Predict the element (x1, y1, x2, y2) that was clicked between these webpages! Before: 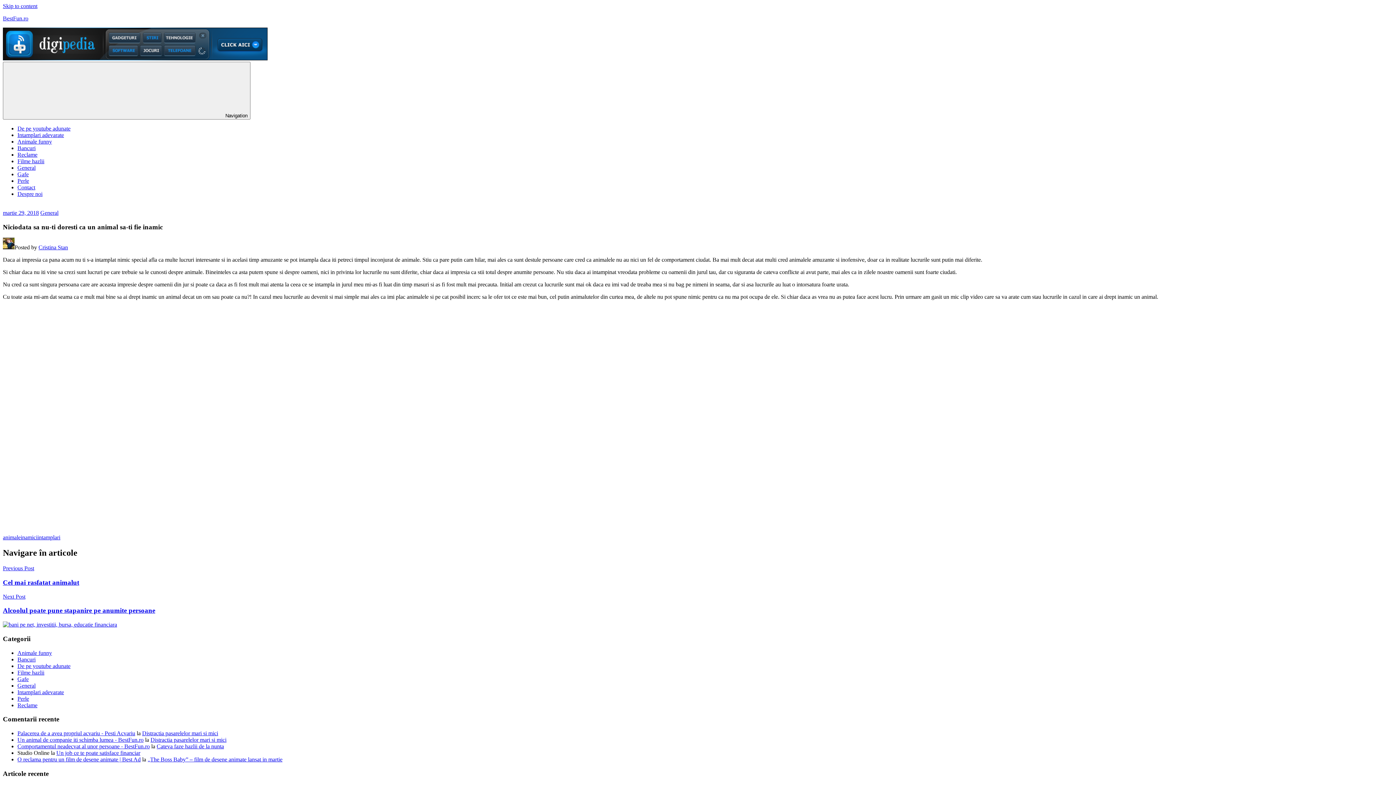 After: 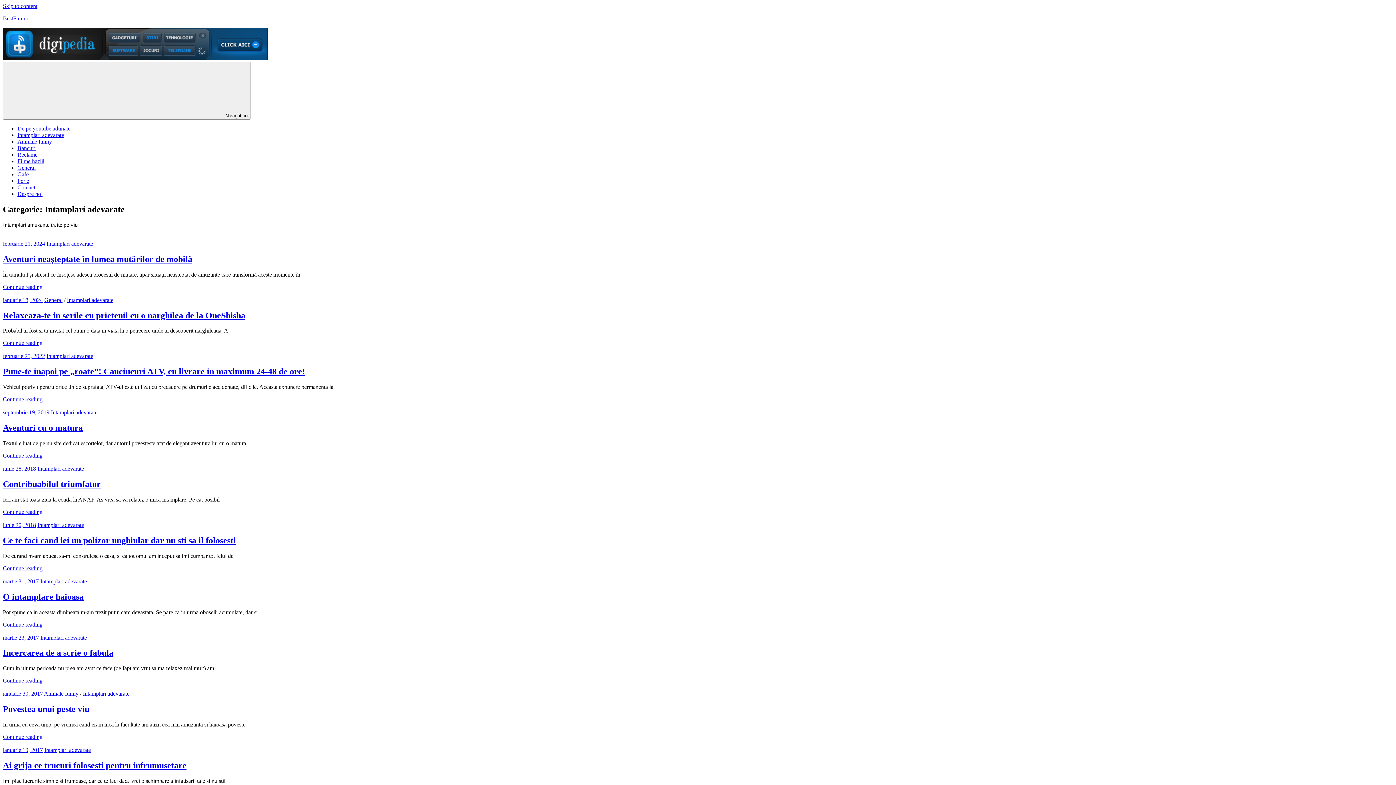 Action: label: Intamplari adevarate bbox: (17, 689, 64, 695)